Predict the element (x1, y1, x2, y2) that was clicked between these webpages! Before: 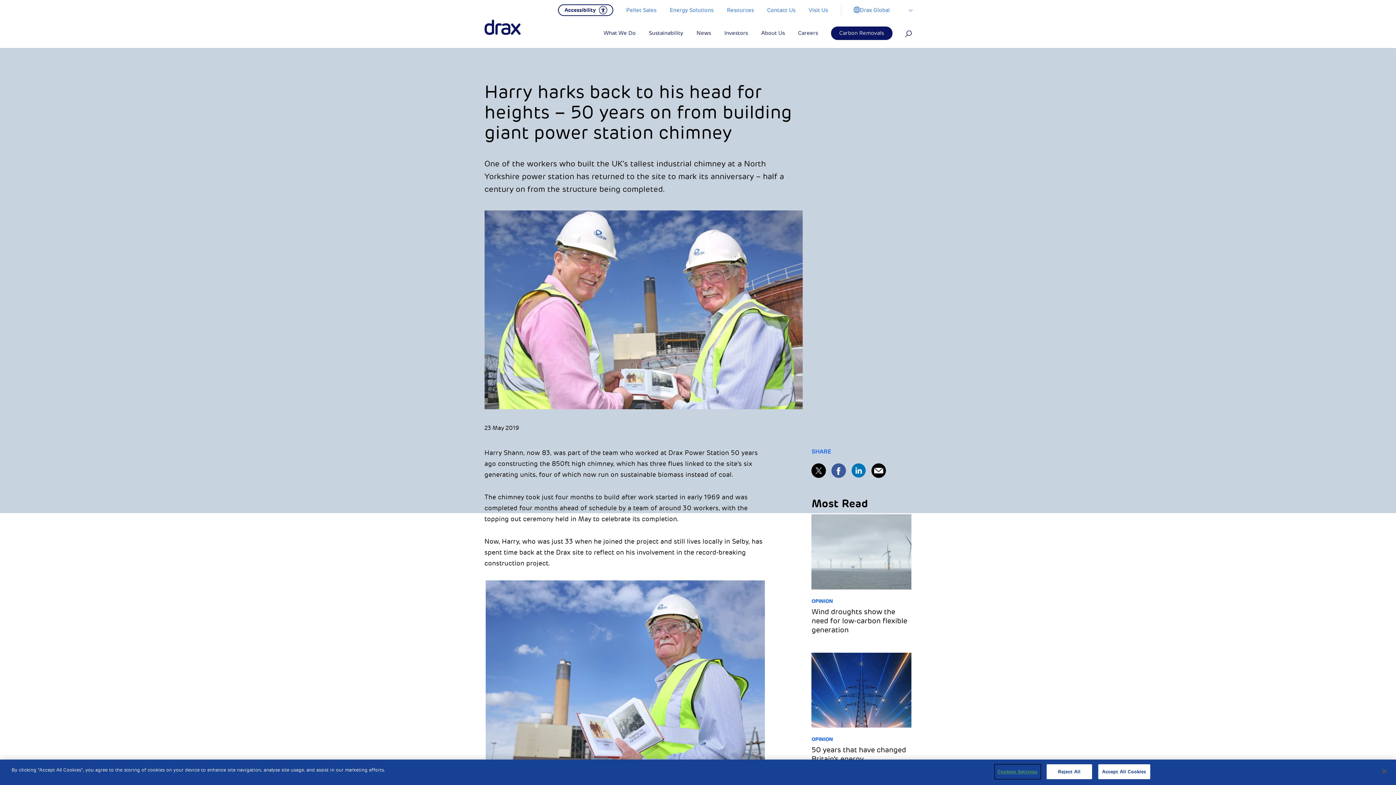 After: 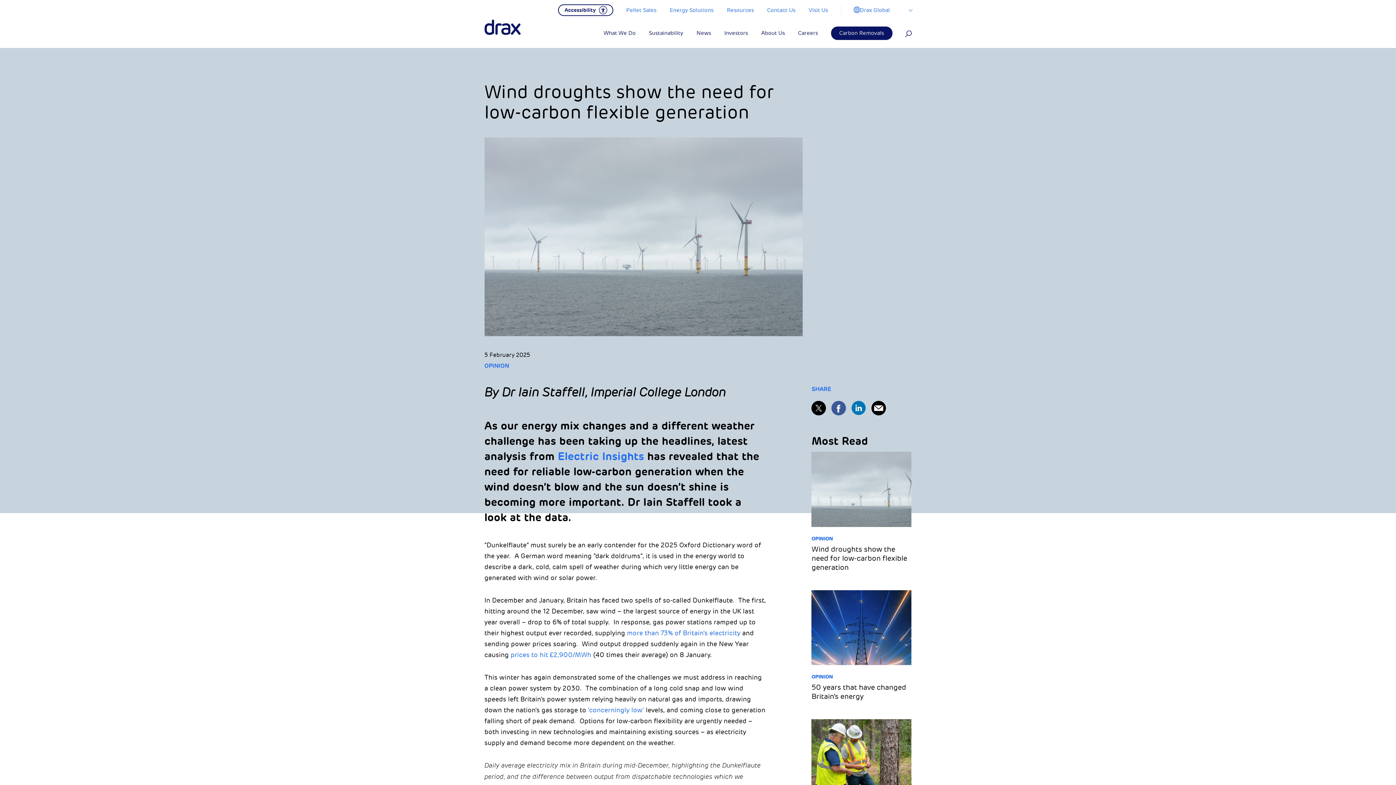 Action: label: Wind droughts show the need for low-carbon flexible generation bbox: (811, 607, 911, 634)